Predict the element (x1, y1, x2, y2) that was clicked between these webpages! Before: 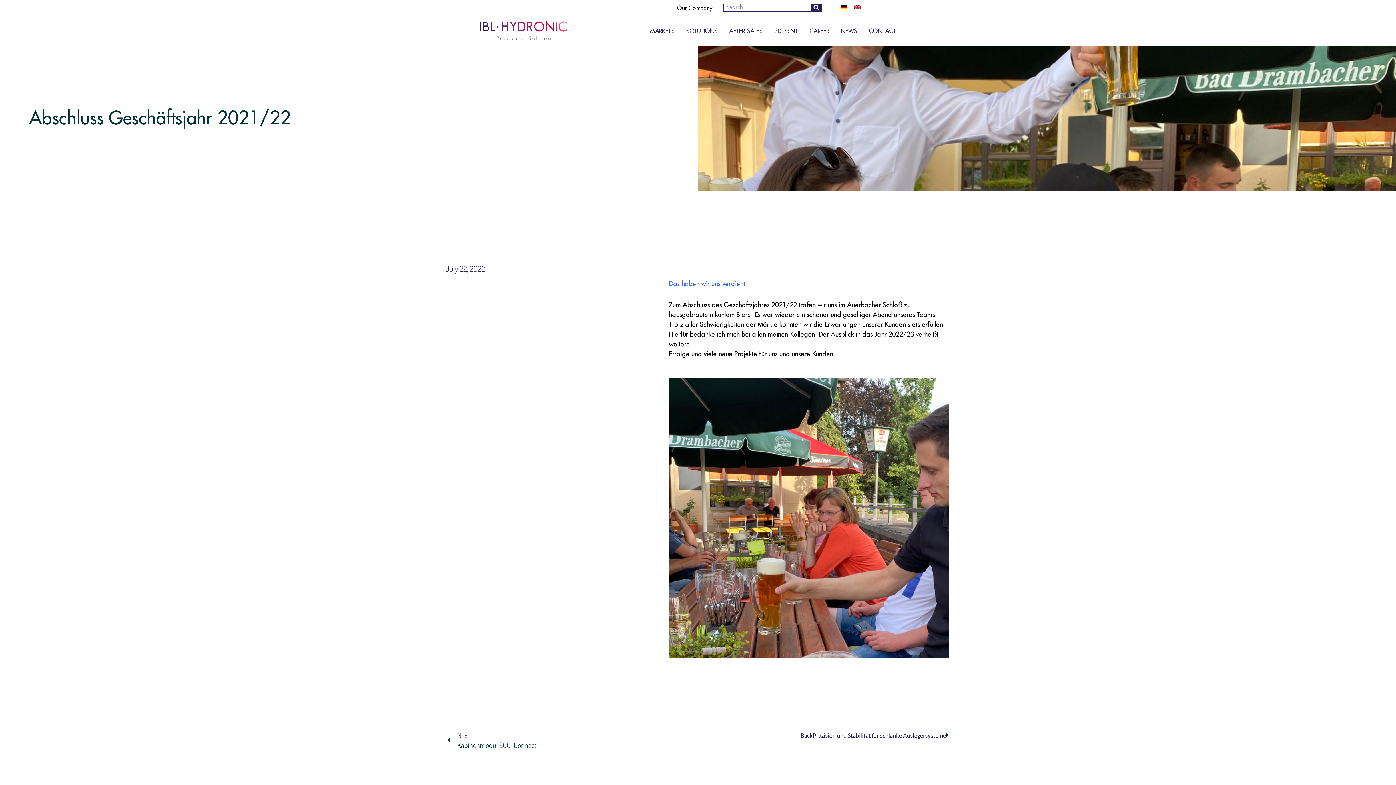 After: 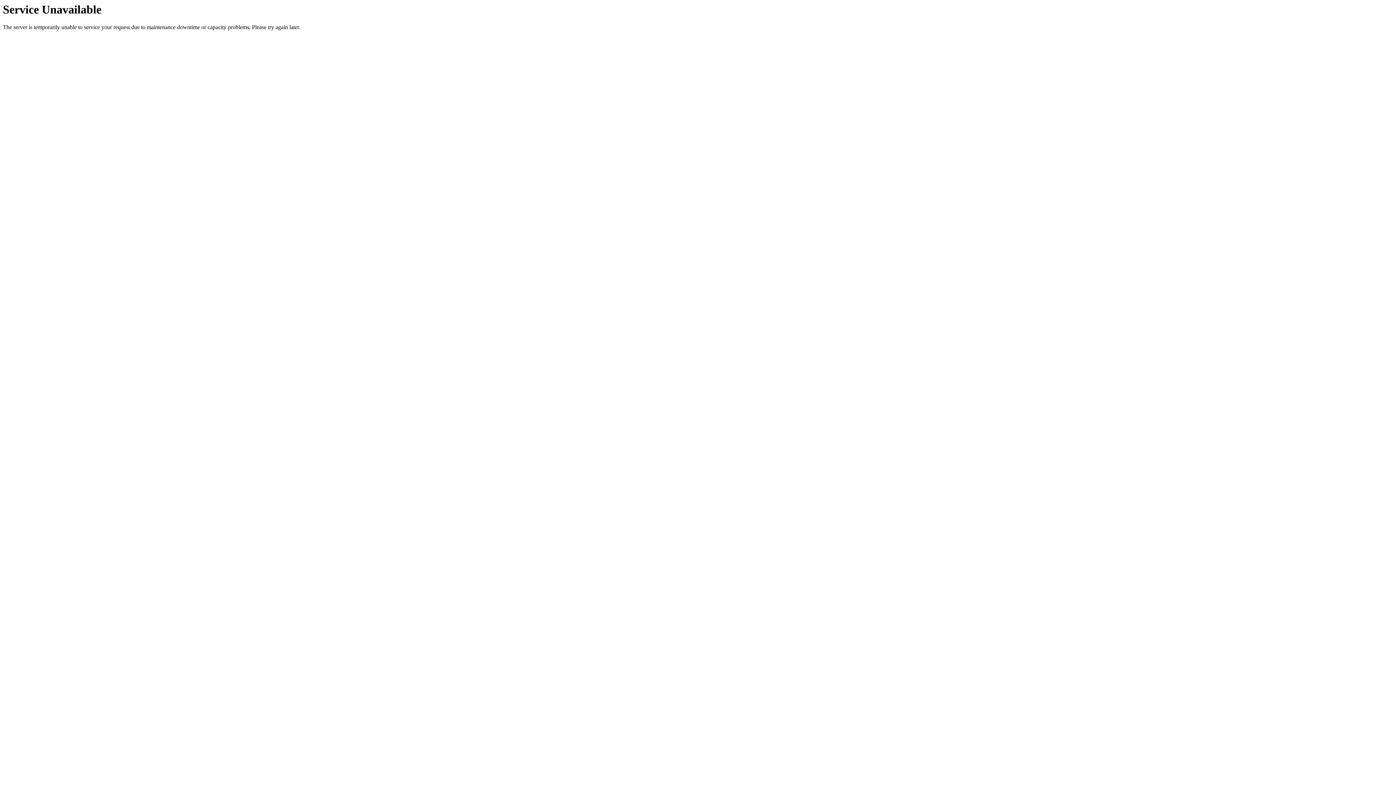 Action: bbox: (480, 21, 589, 41)